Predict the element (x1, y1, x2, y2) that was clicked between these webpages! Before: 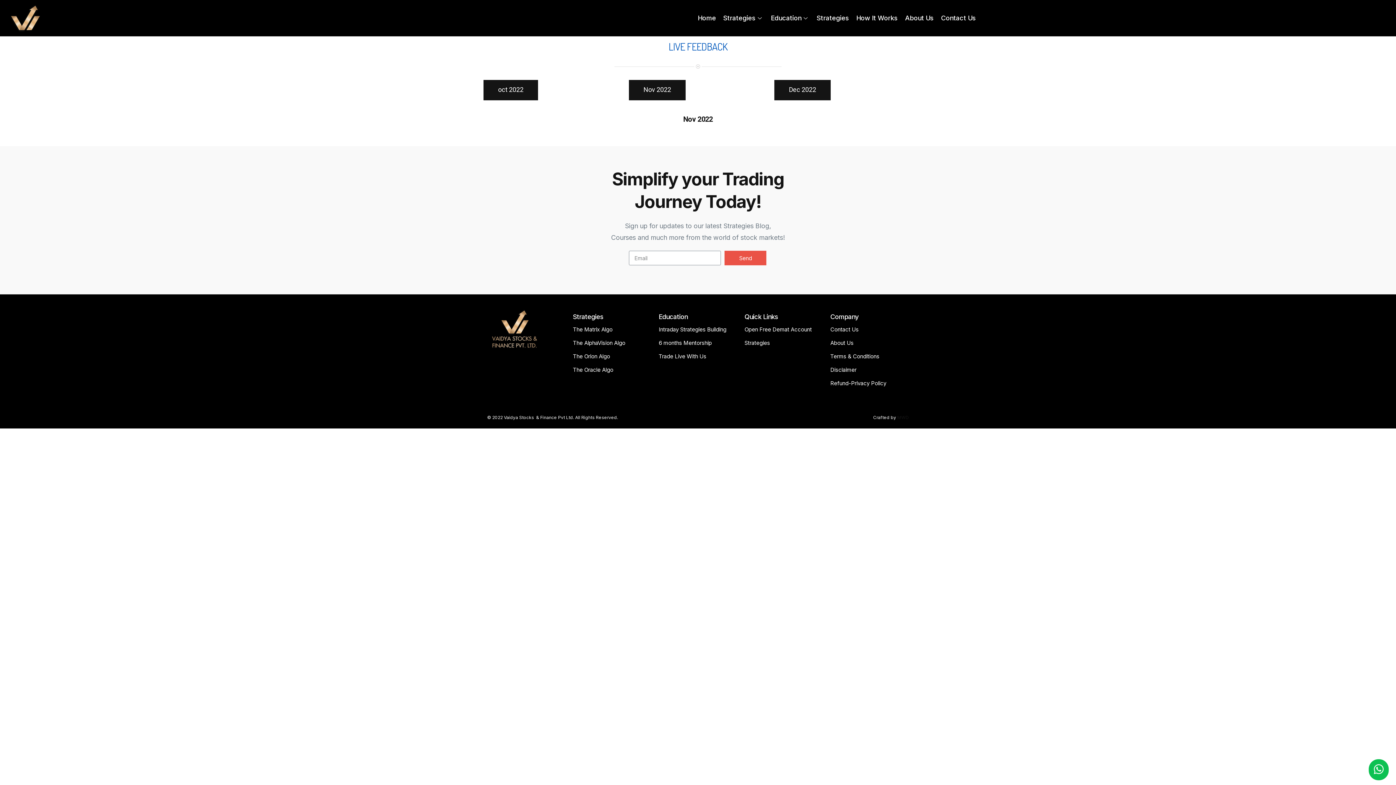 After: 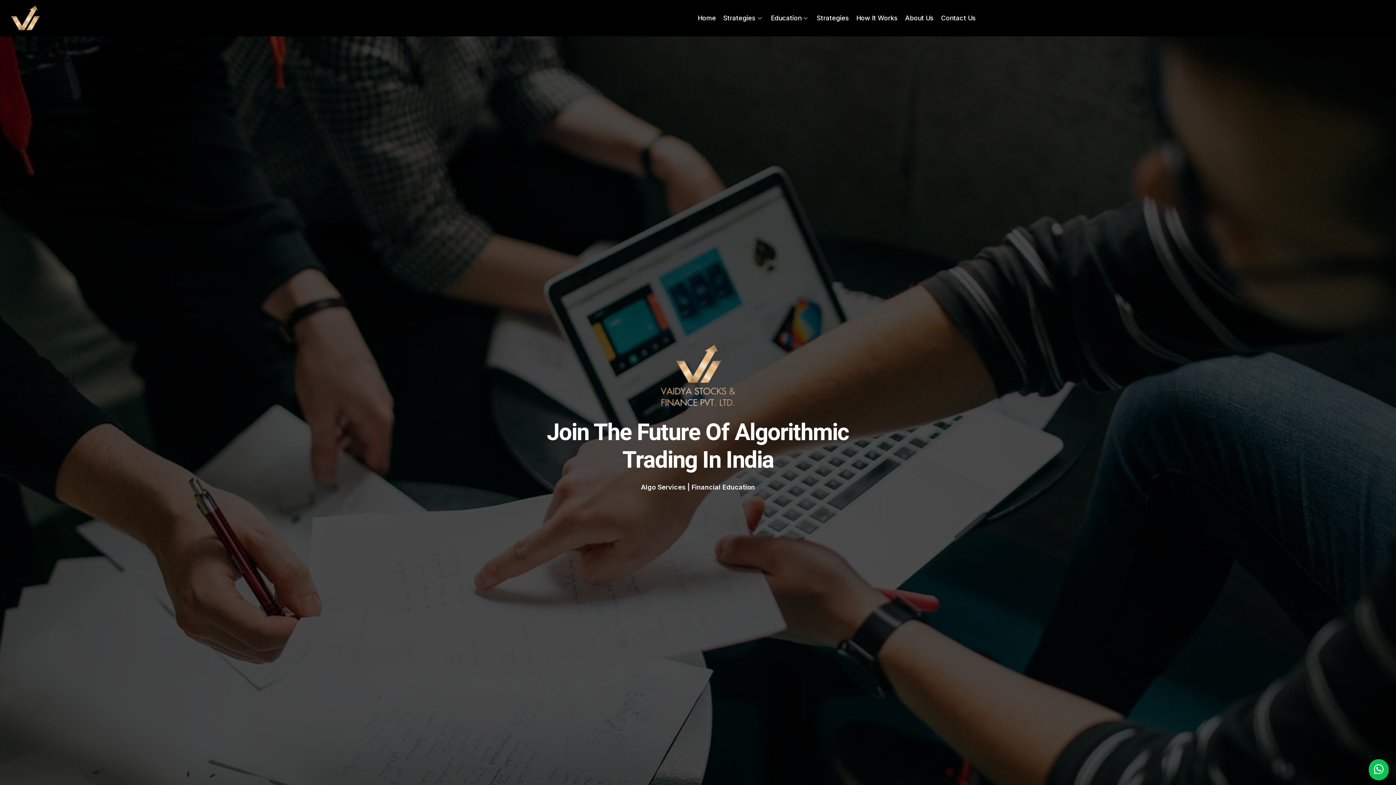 Action: bbox: (487, 301, 565, 356)